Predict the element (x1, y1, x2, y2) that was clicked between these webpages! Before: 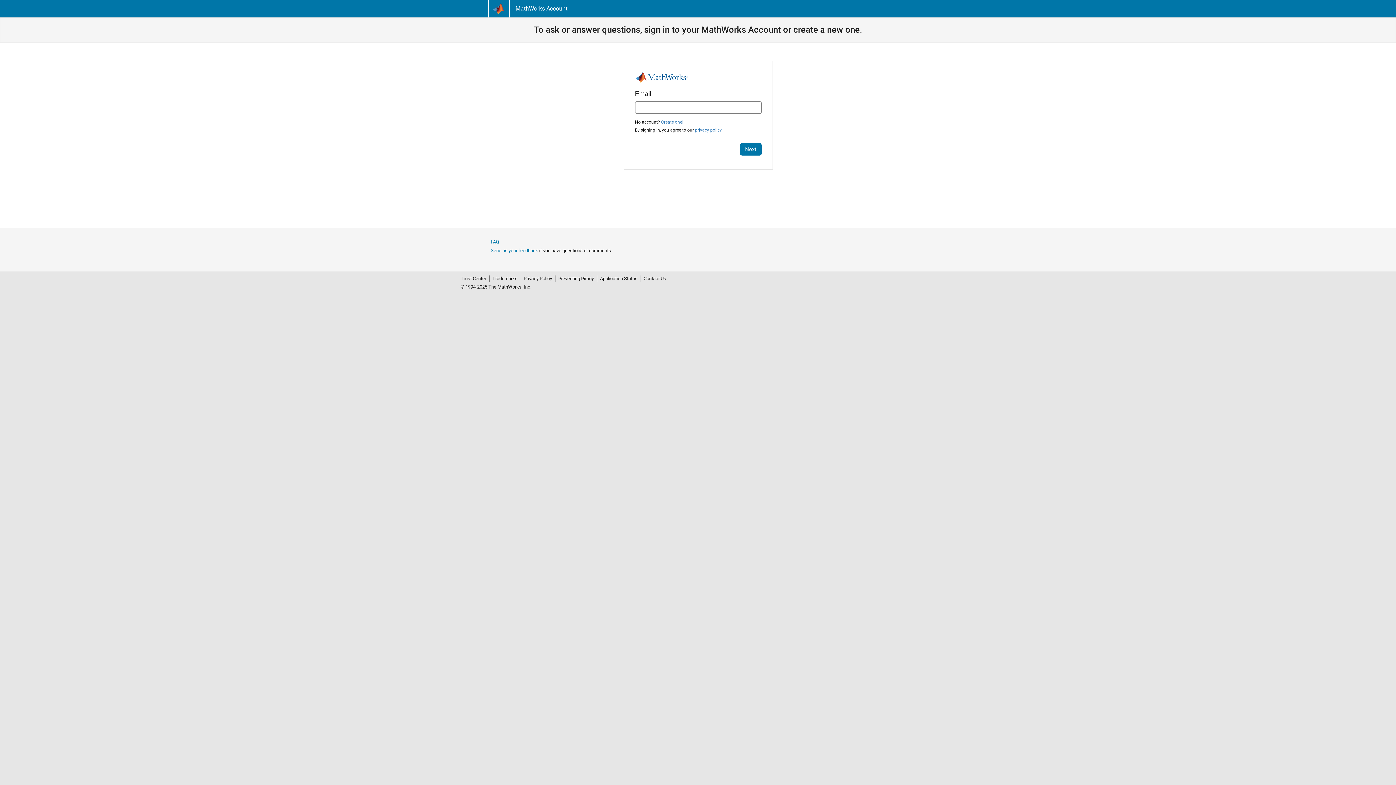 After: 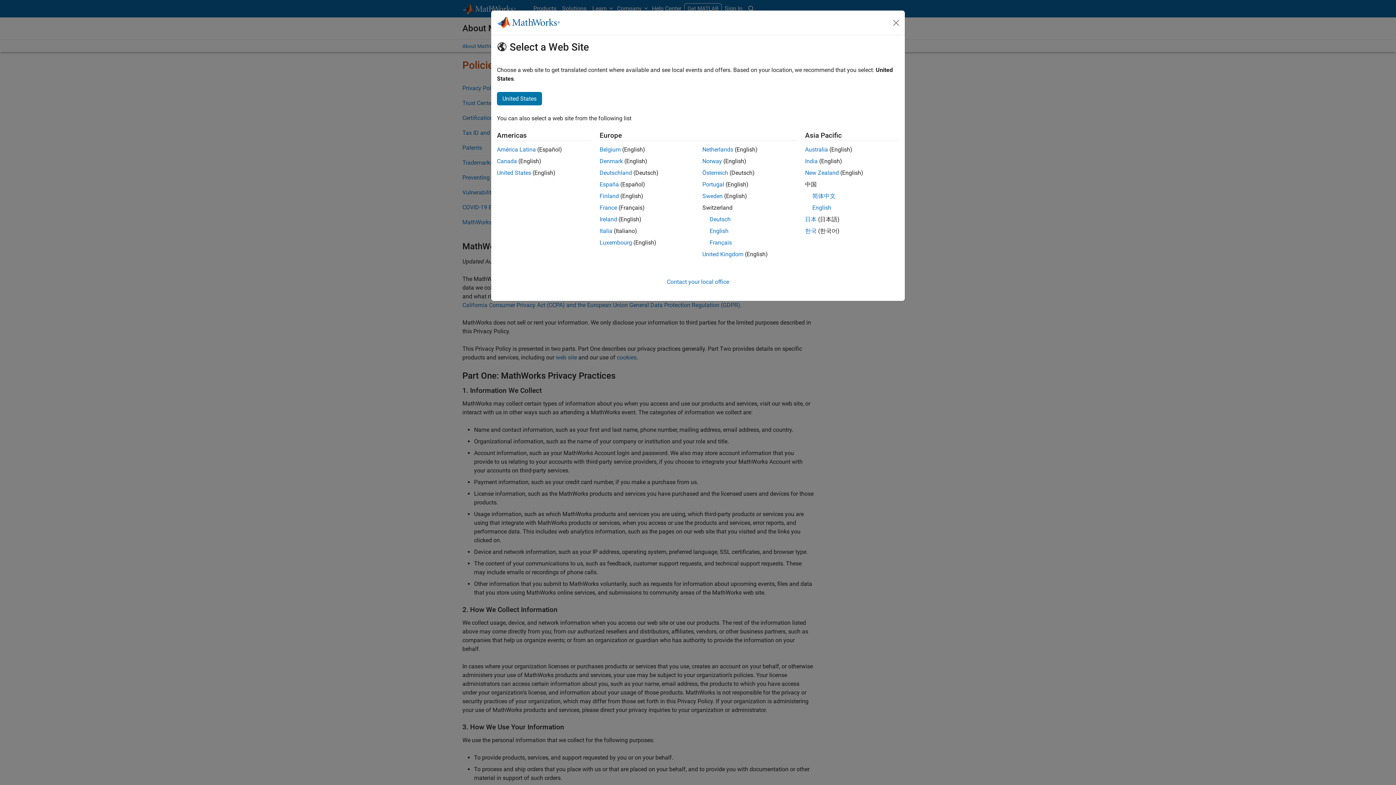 Action: bbox: (520, 275, 555, 282) label: Privacy Policy